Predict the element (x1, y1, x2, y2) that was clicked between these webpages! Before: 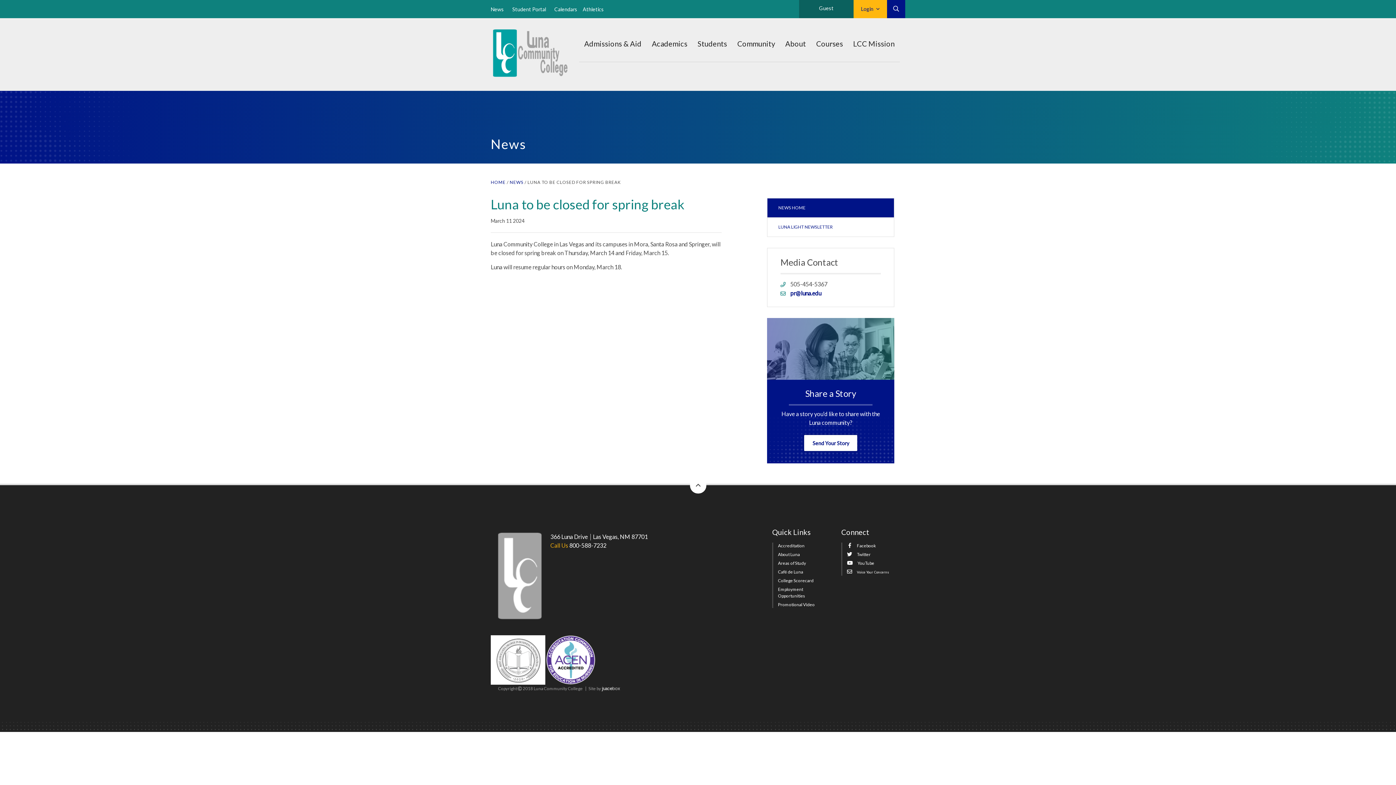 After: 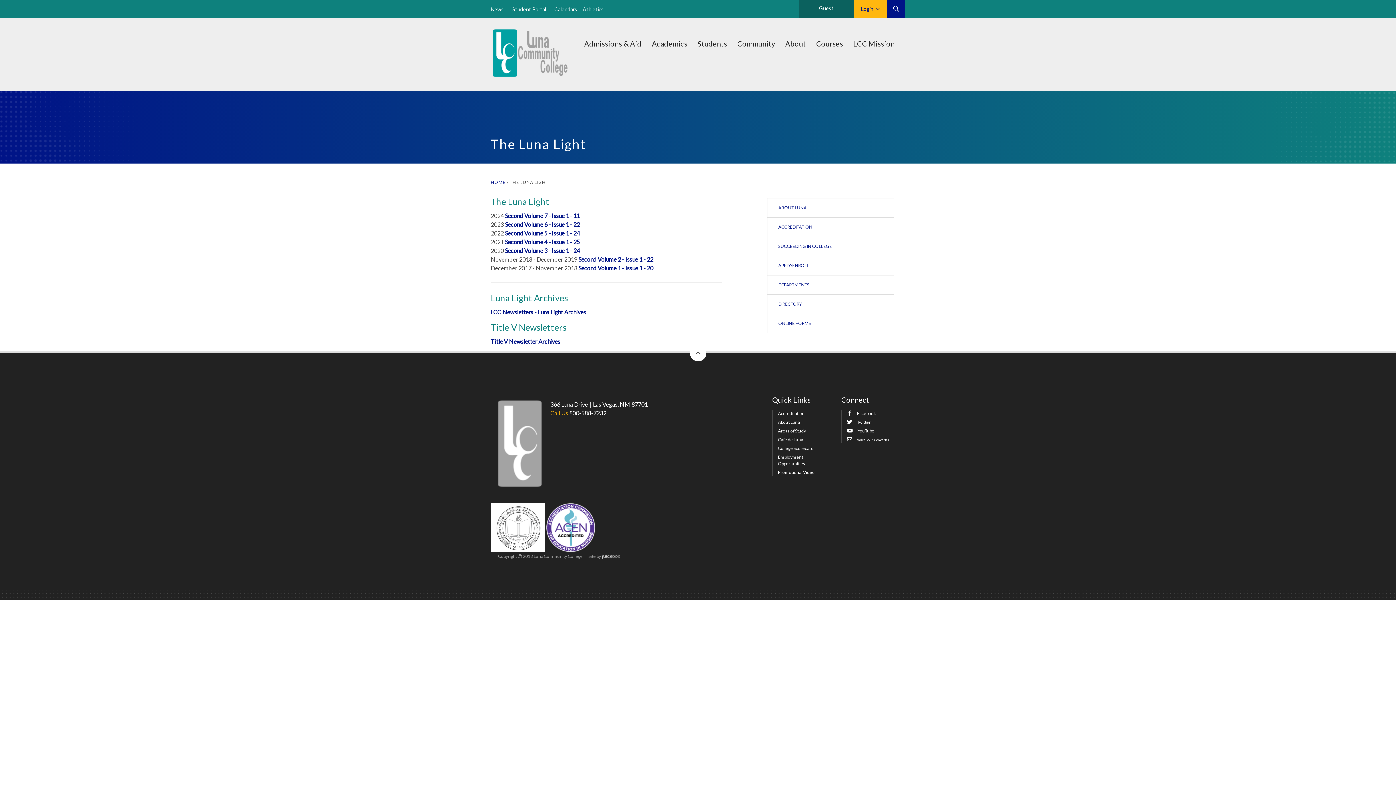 Action: bbox: (767, 217, 894, 236) label: LUNA LIGHT NEWSLETTER